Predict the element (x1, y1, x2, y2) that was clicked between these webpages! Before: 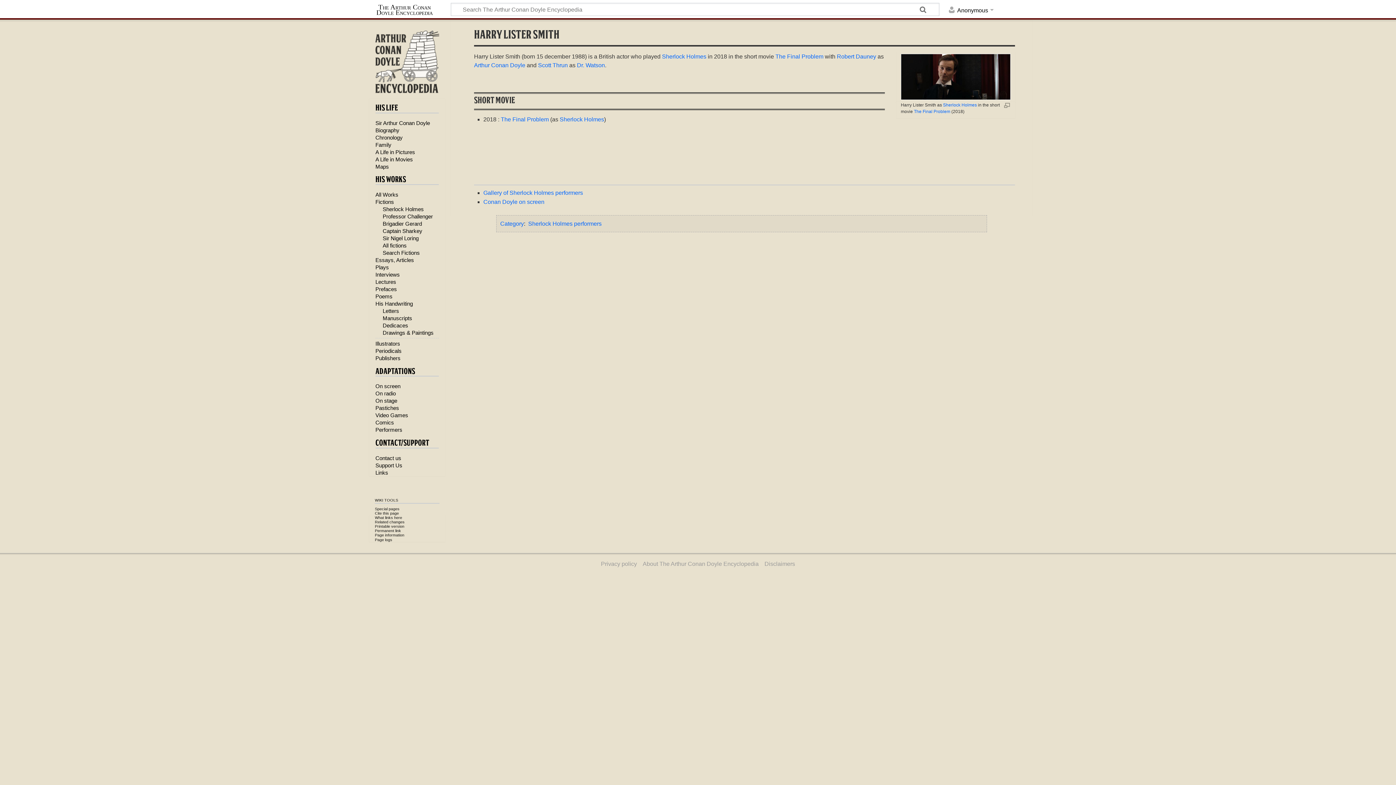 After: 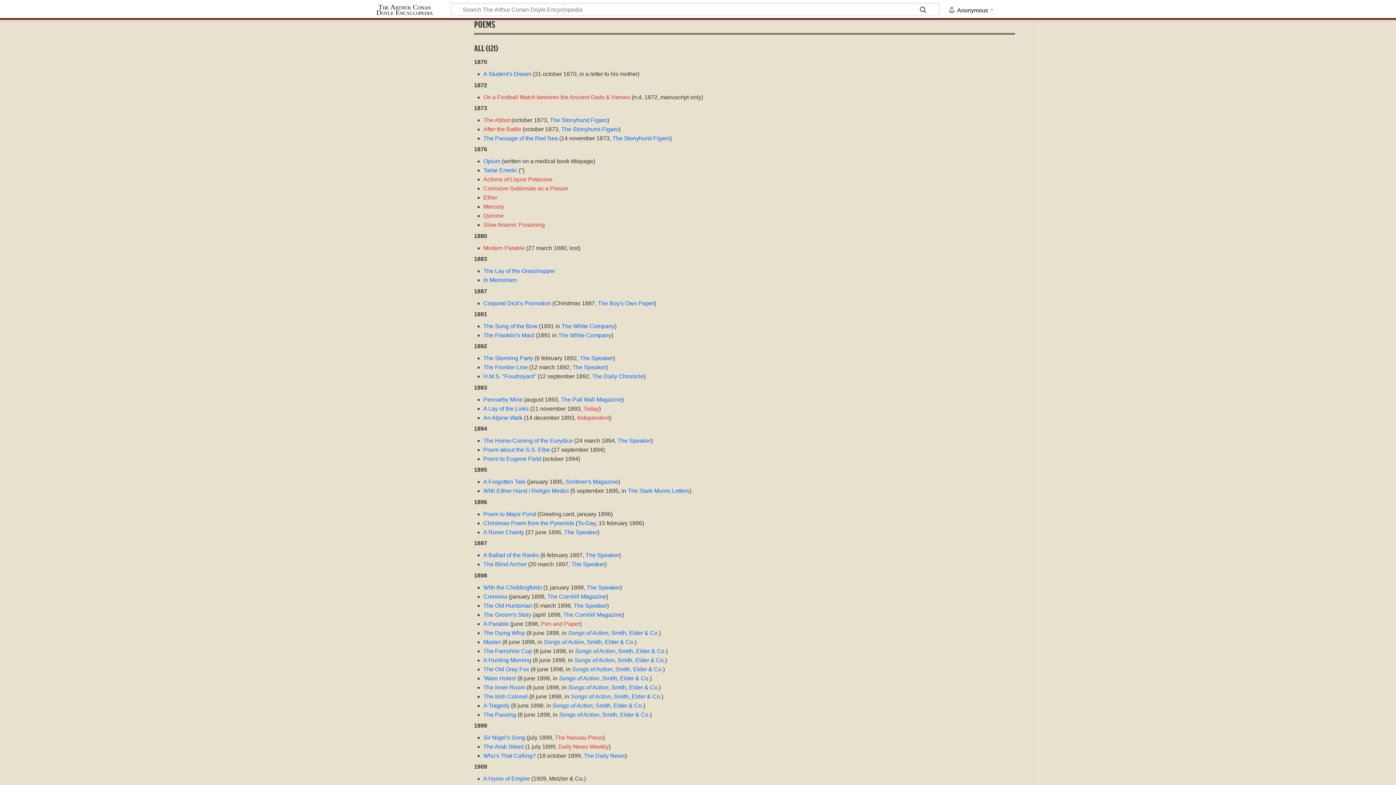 Action: label: Poems bbox: (375, 293, 392, 299)